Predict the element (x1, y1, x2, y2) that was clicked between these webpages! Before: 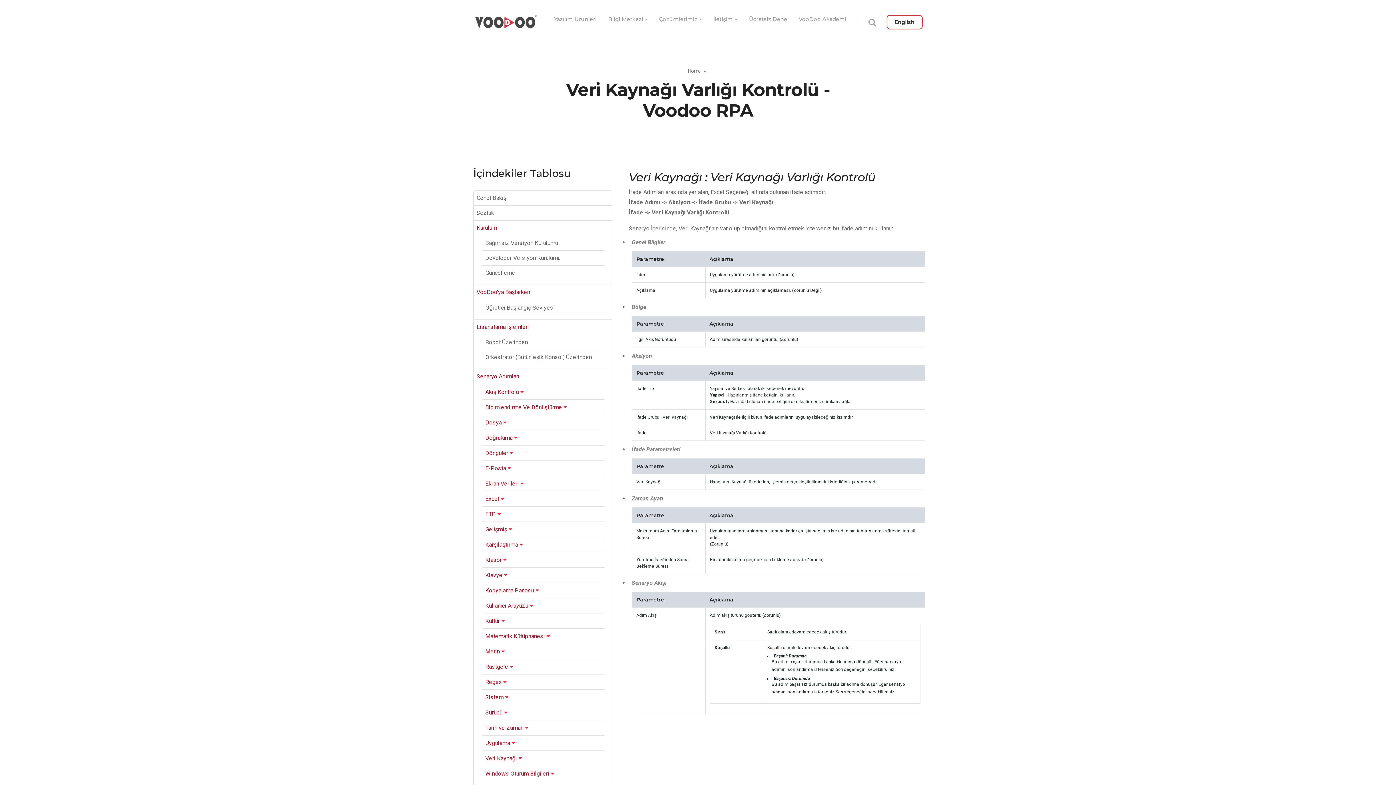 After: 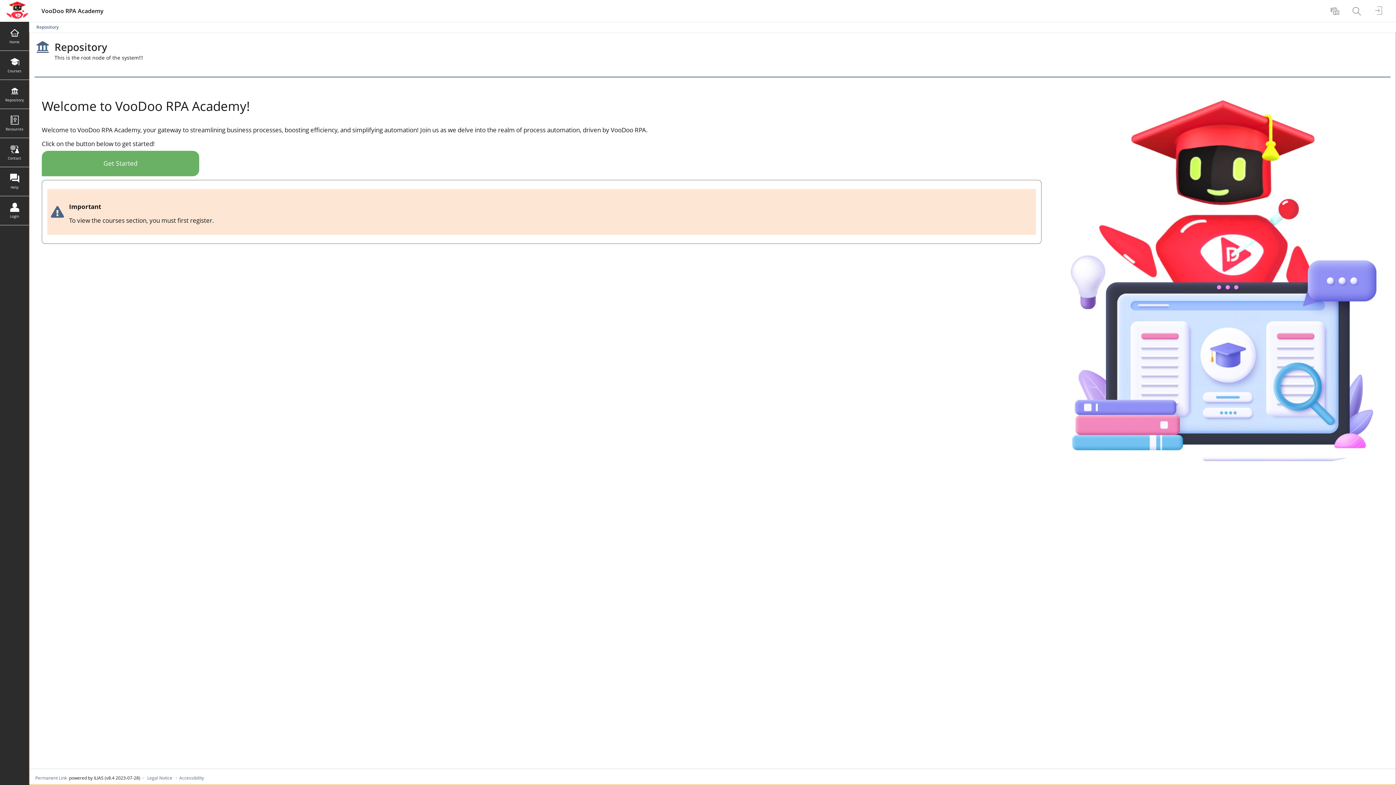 Action: label: VooDoo Akademi bbox: (799, 5, 846, 32)